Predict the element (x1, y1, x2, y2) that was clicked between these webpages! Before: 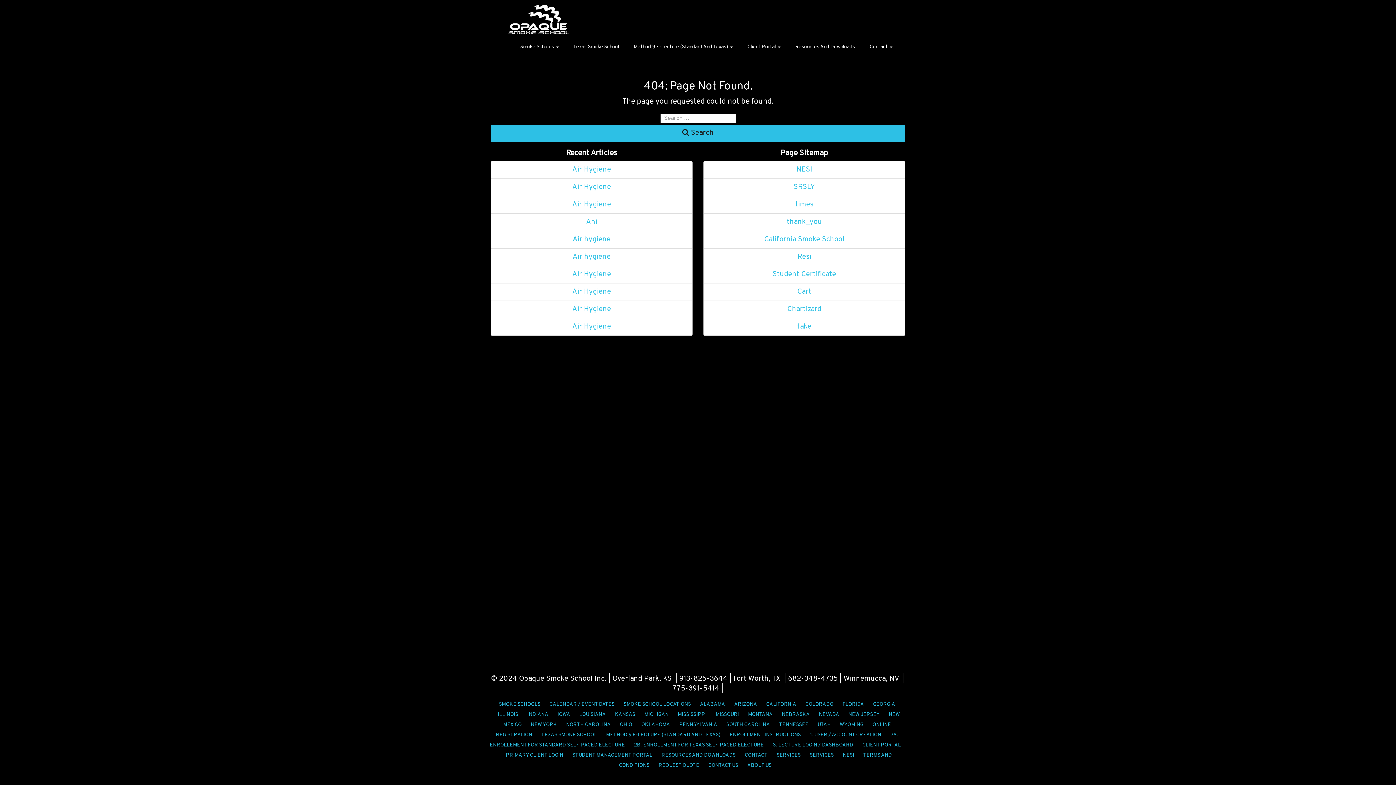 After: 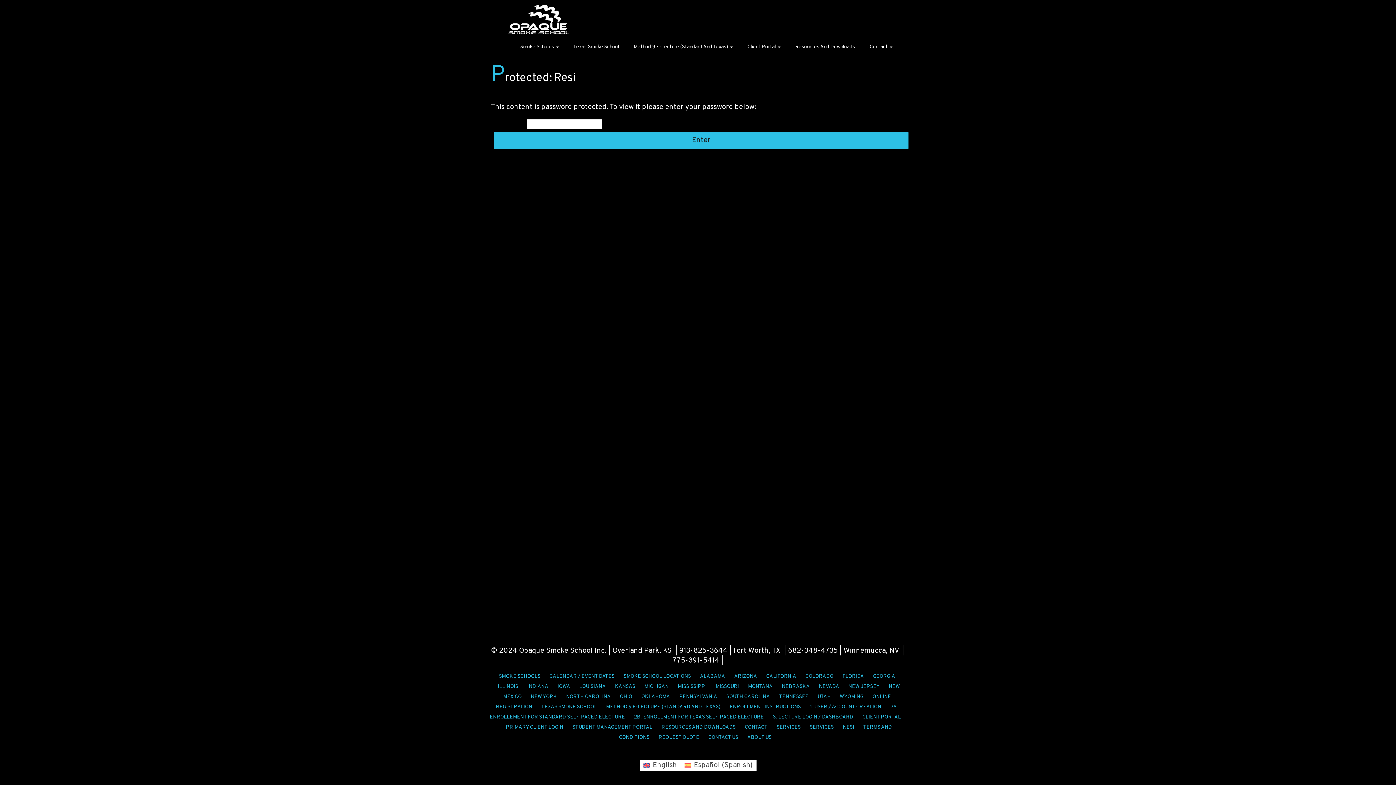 Action: bbox: (797, 252, 811, 261) label: Resi